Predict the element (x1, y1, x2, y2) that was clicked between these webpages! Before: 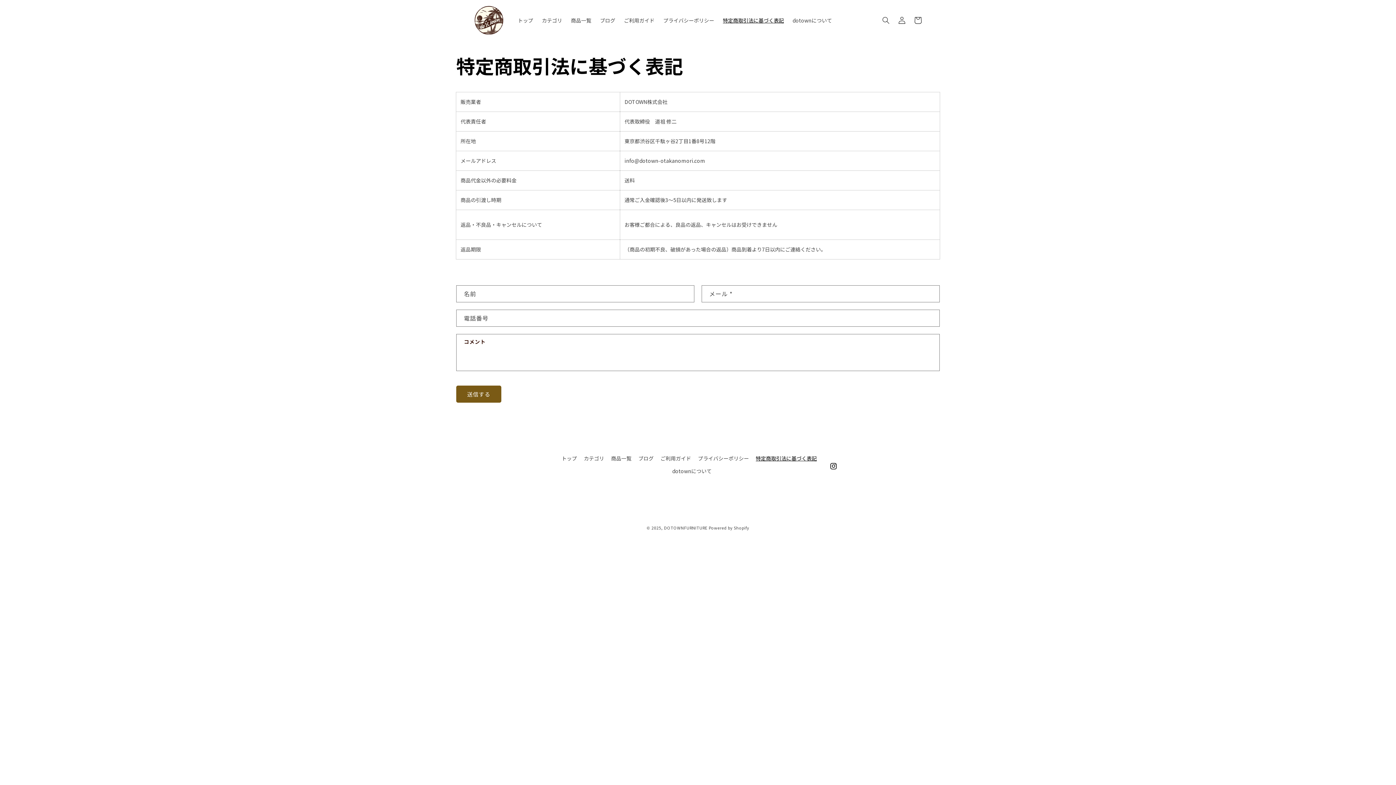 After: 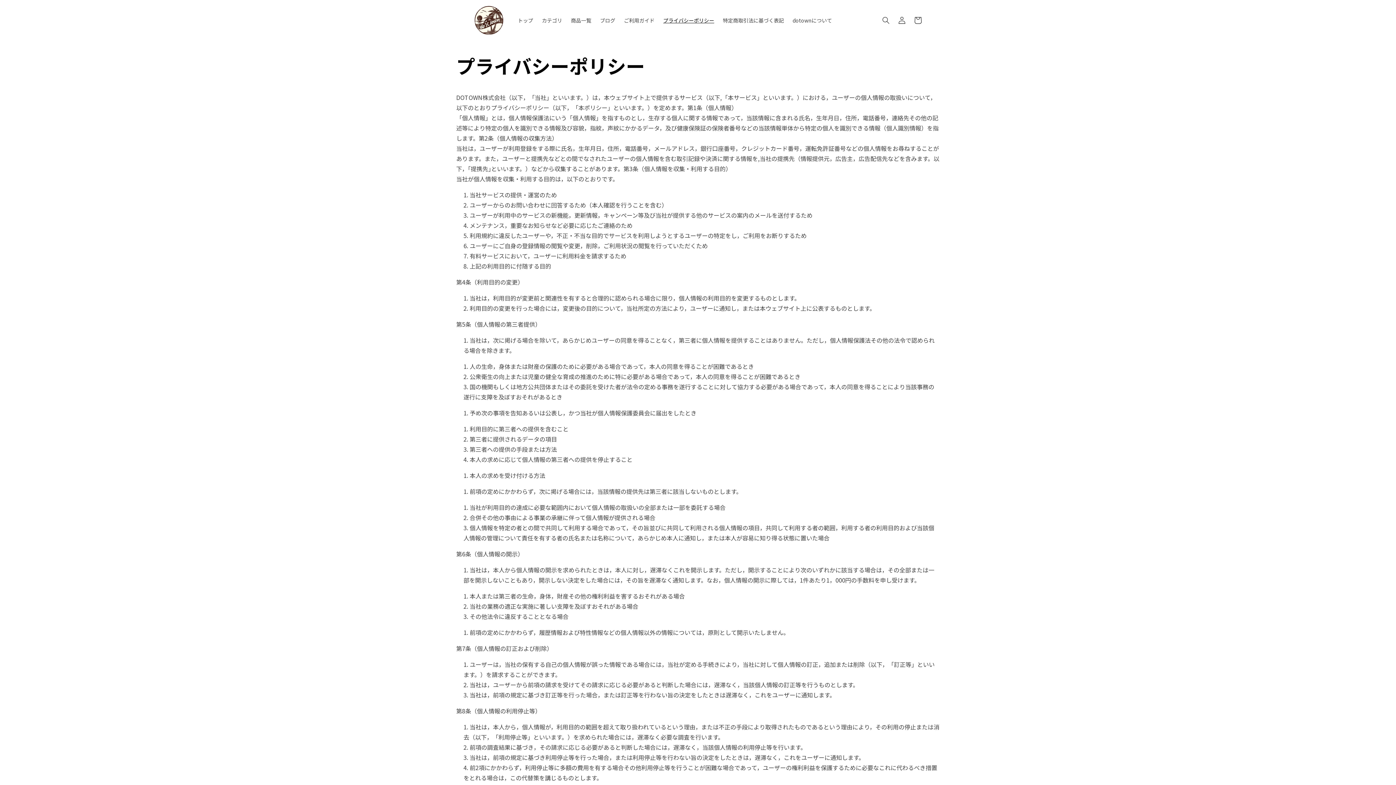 Action: label: プライバシーポリシー bbox: (698, 452, 749, 465)